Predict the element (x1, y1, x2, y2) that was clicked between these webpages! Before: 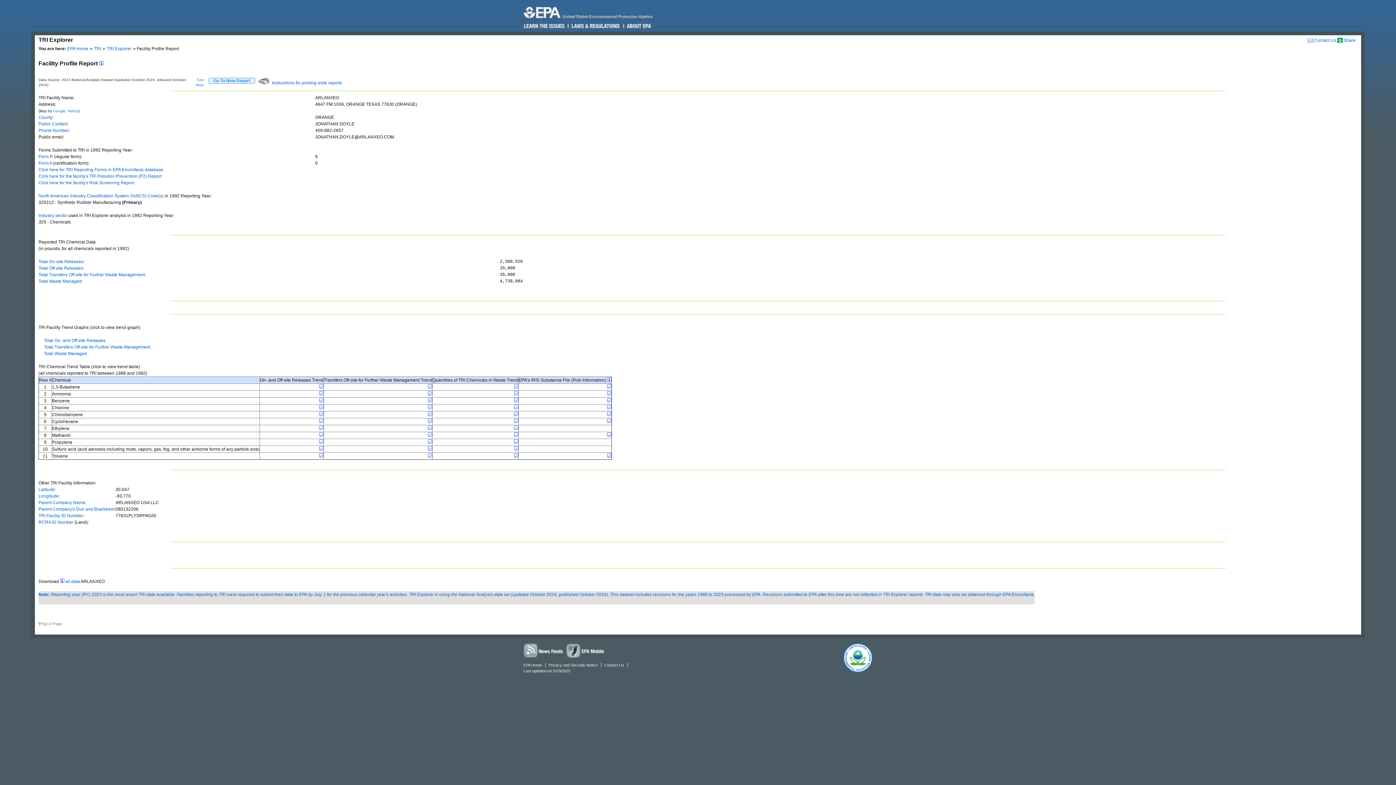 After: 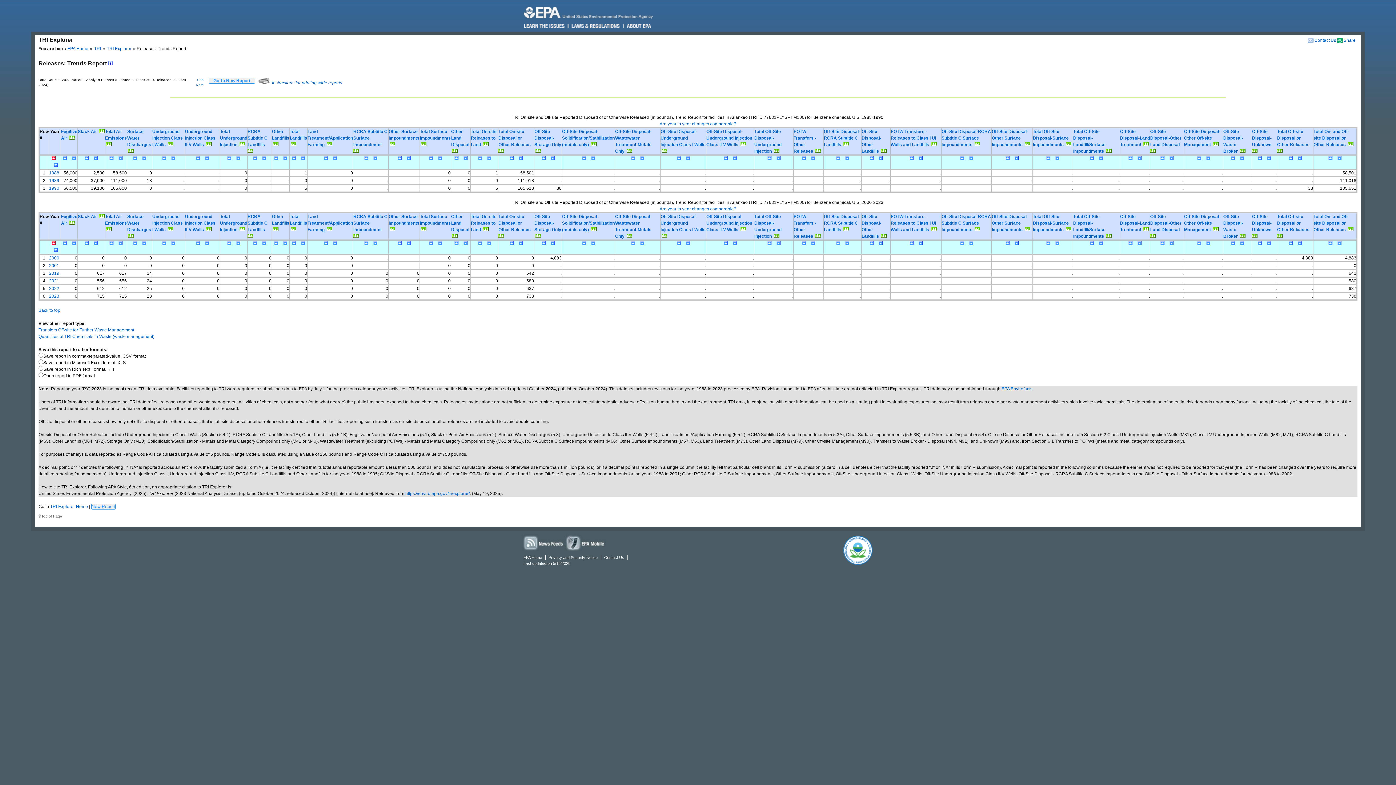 Action: bbox: (319, 398, 323, 403)